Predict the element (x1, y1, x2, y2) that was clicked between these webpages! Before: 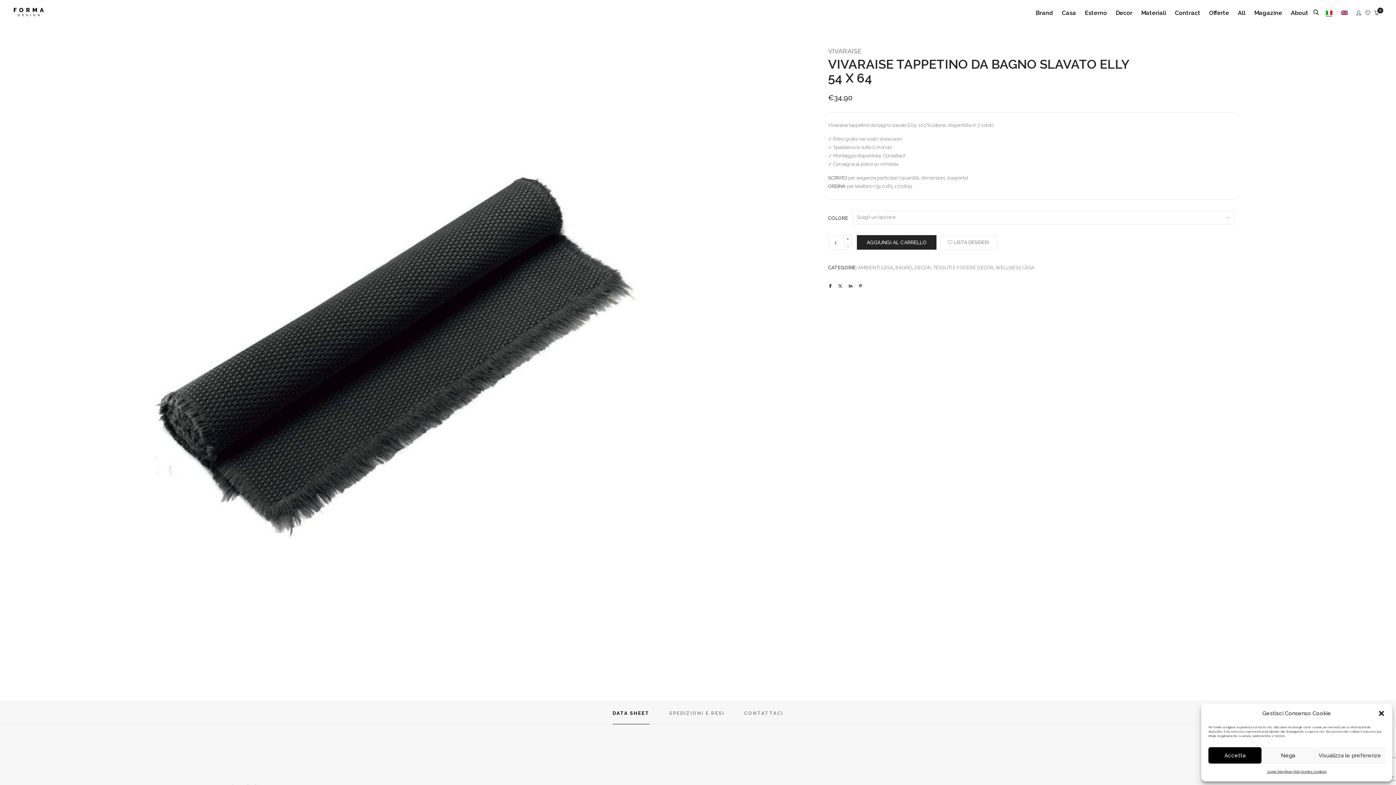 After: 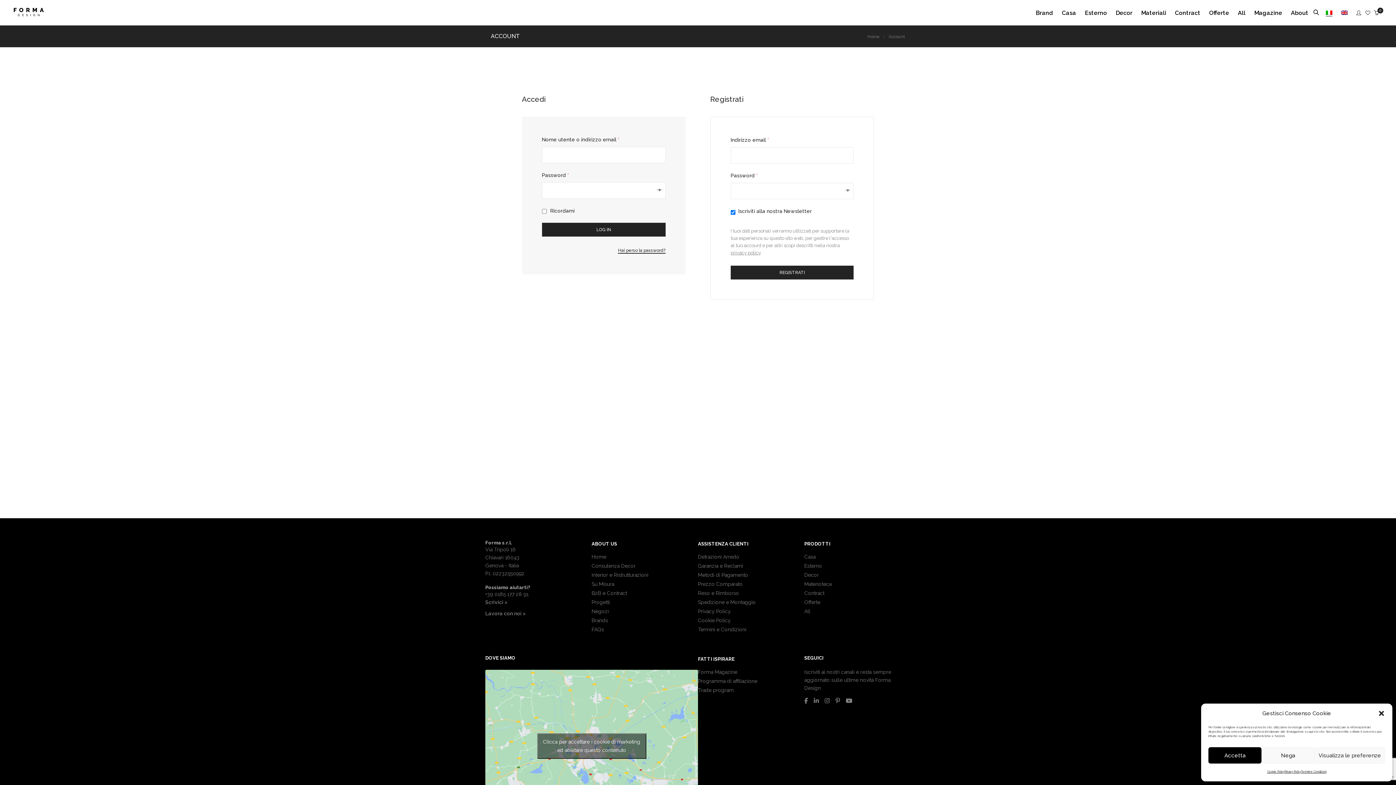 Action: bbox: (1356, 10, 1361, 15)